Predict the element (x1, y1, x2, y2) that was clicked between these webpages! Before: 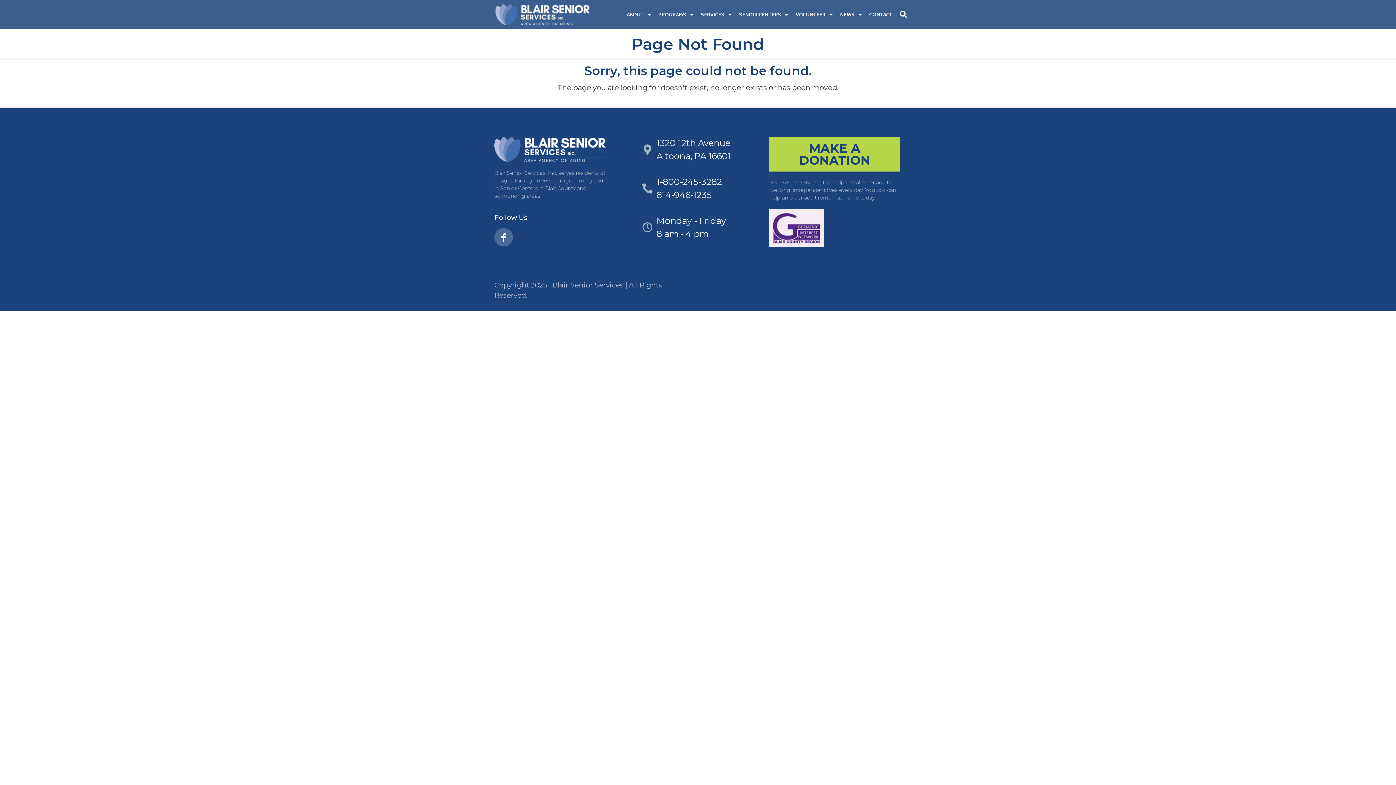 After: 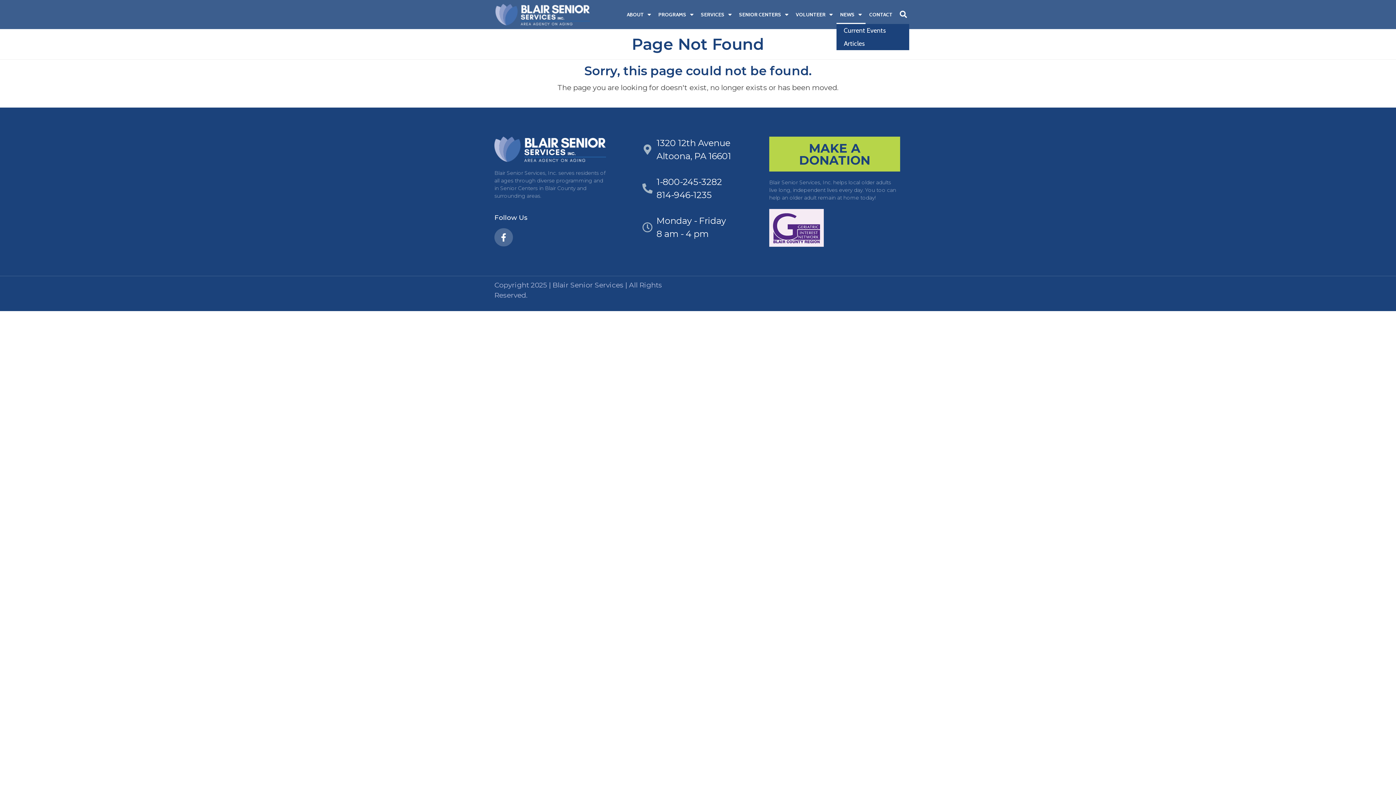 Action: label: NEWS bbox: (836, 5, 865, 23)